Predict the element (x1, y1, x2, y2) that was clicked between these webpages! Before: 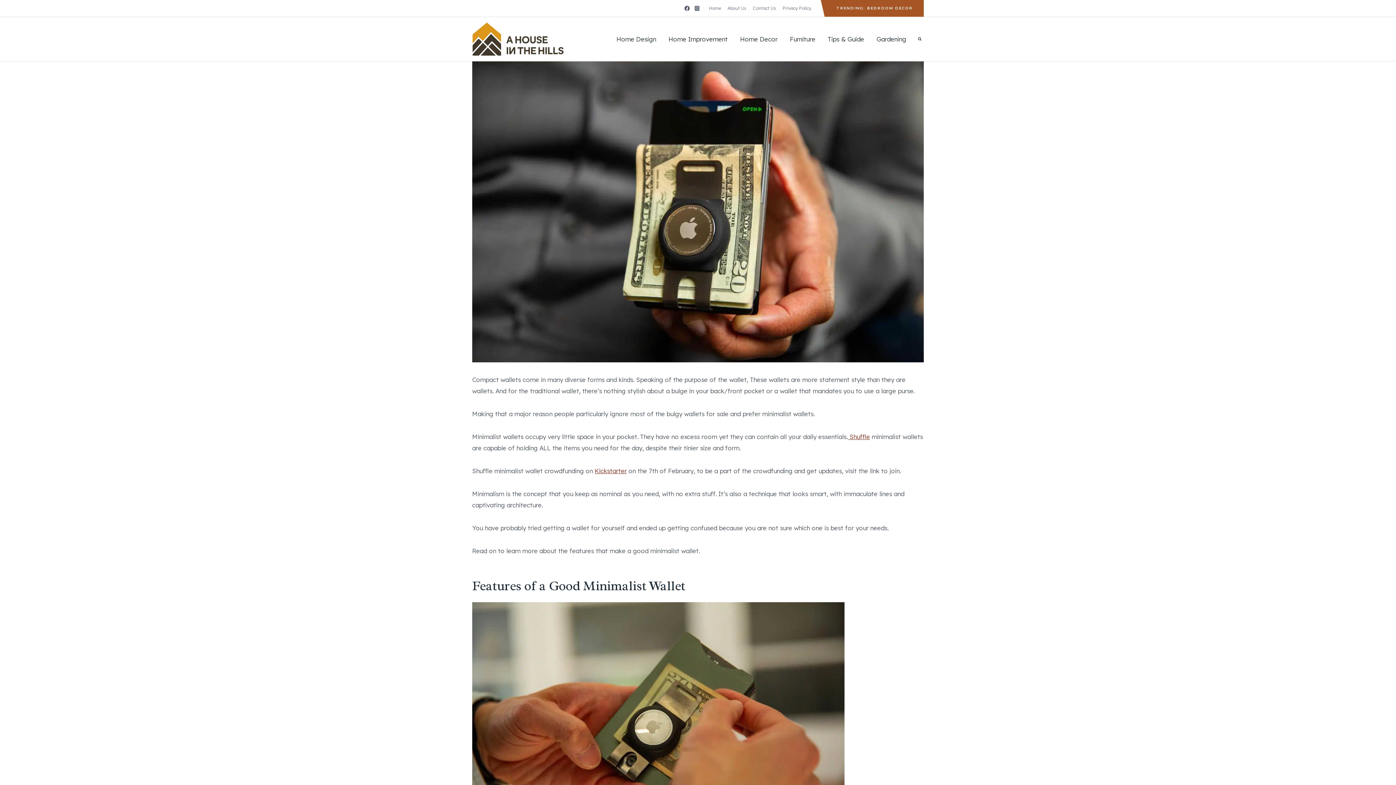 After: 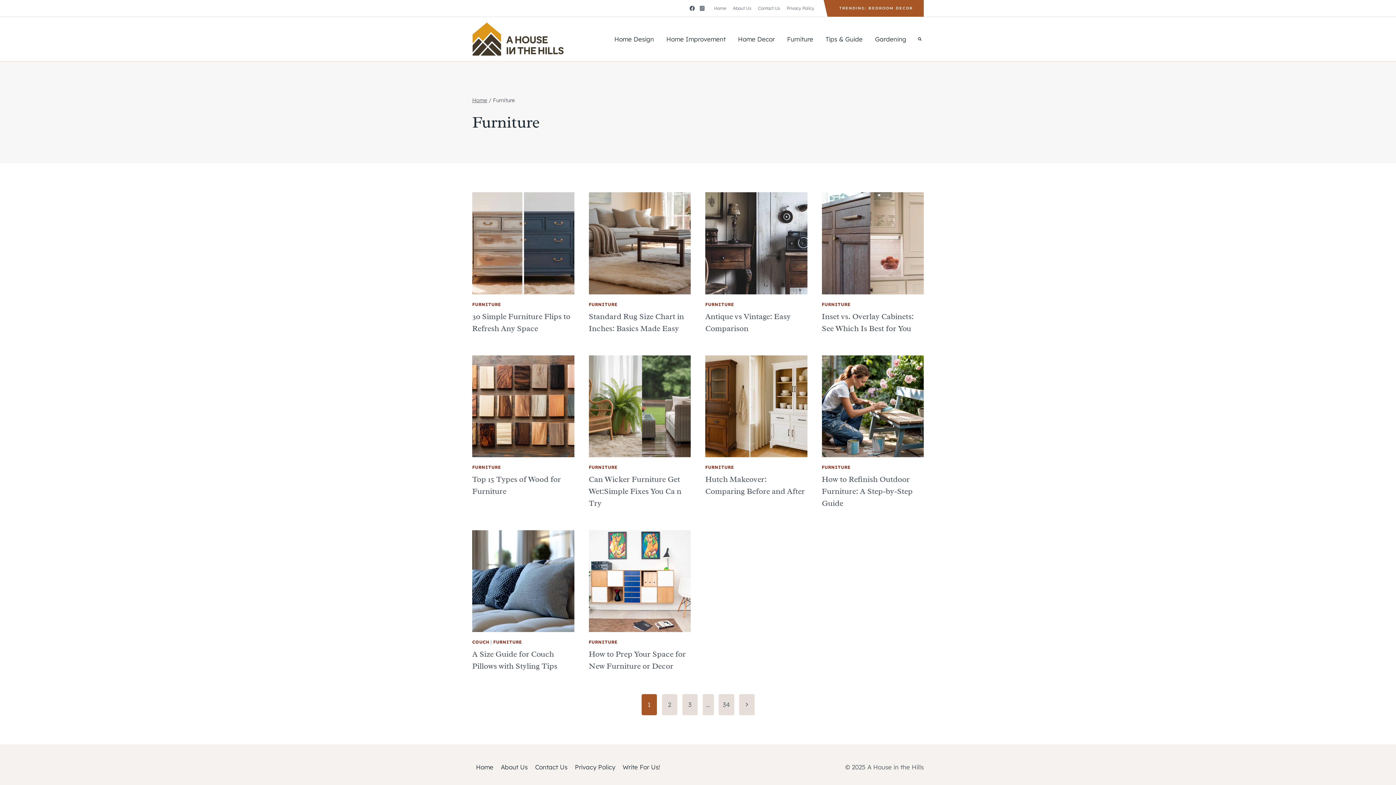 Action: label: Furniture bbox: (784, 29, 821, 48)